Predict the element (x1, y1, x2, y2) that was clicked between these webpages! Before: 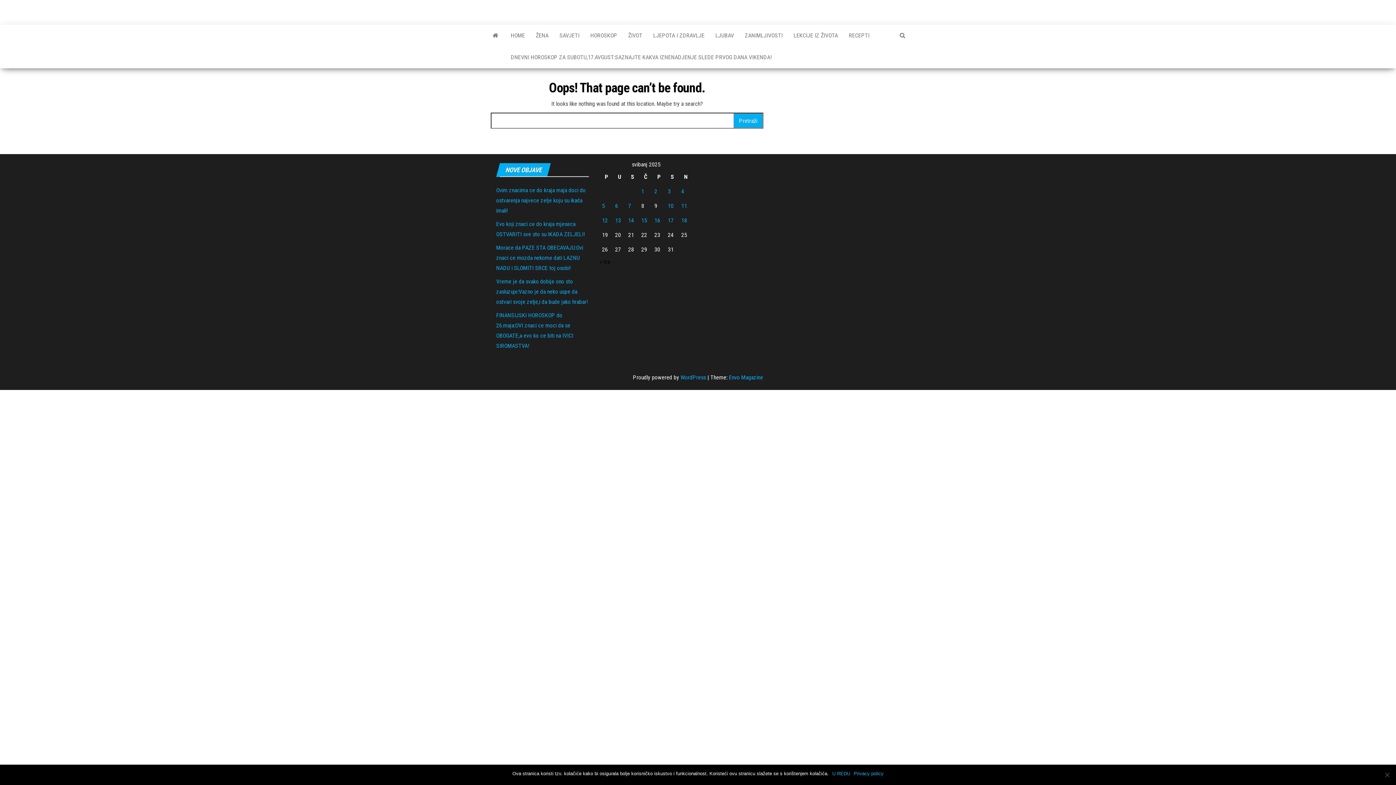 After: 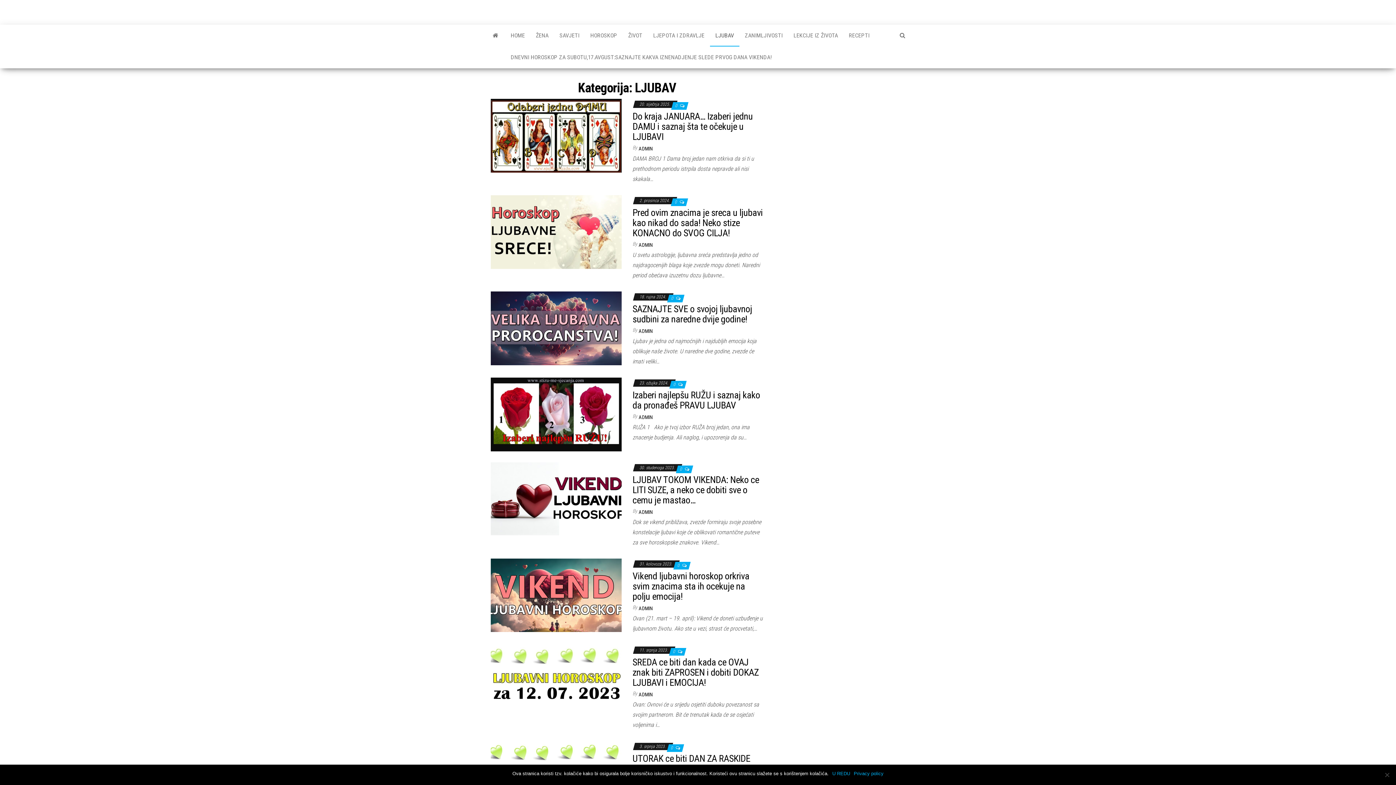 Action: label: LJUBAV bbox: (710, 24, 739, 46)